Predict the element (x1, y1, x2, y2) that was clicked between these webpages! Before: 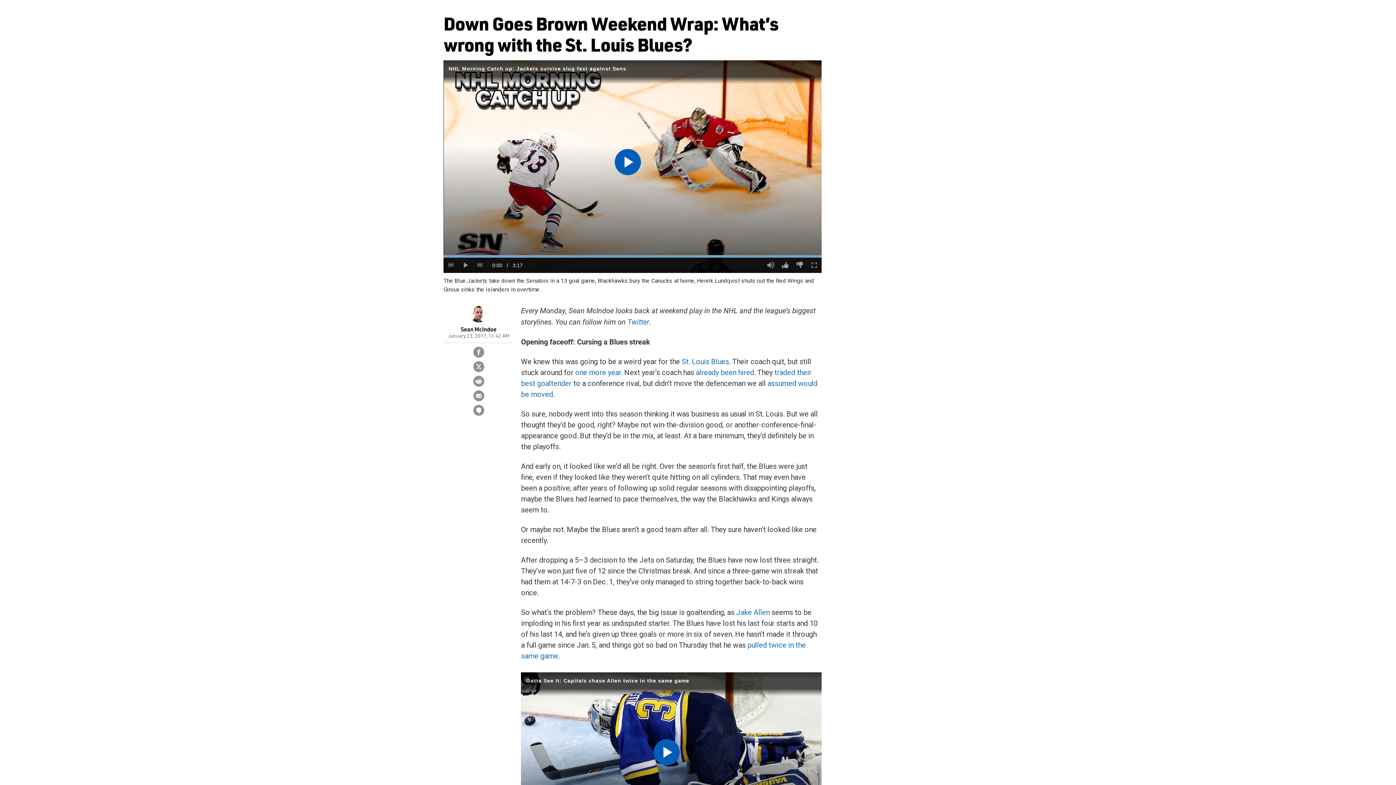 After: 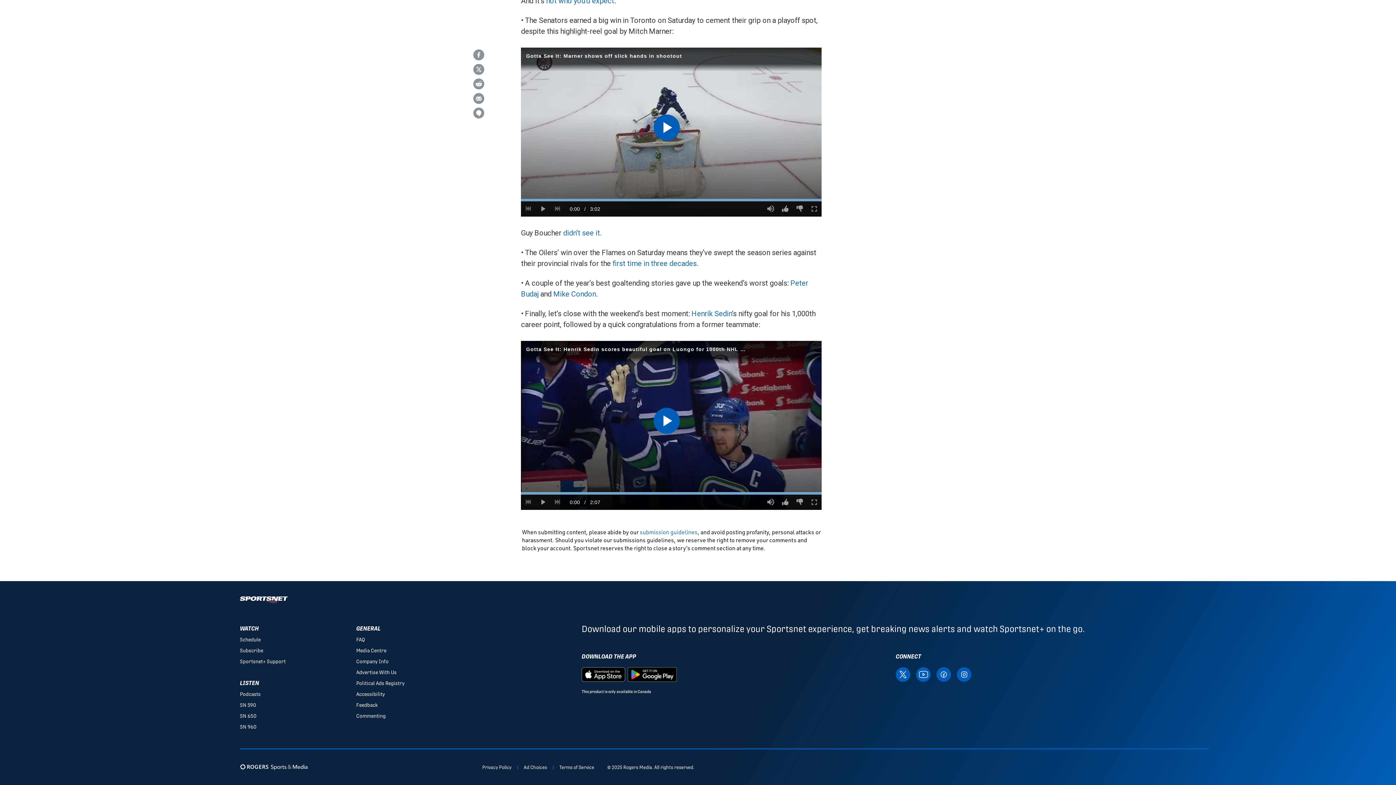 Action: bbox: (473, 405, 484, 416)